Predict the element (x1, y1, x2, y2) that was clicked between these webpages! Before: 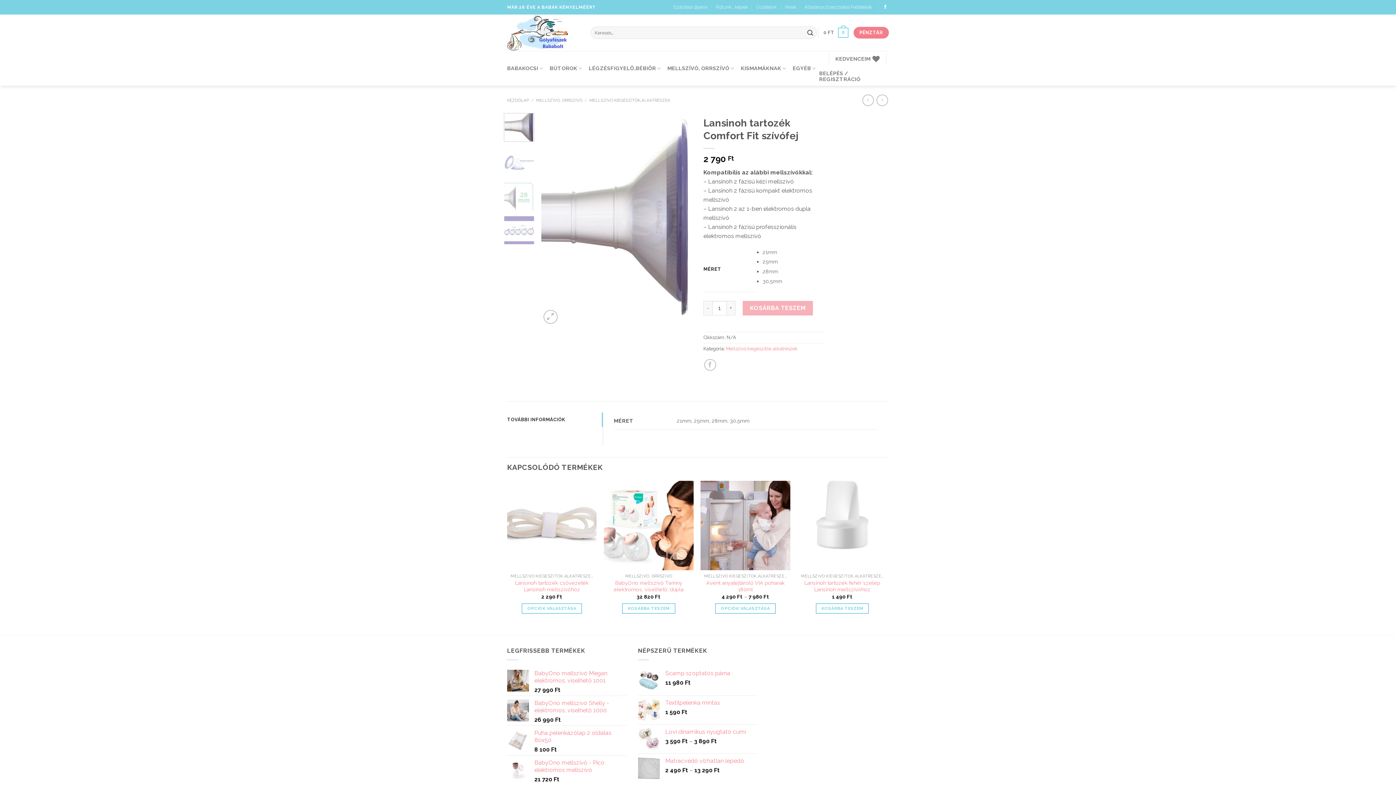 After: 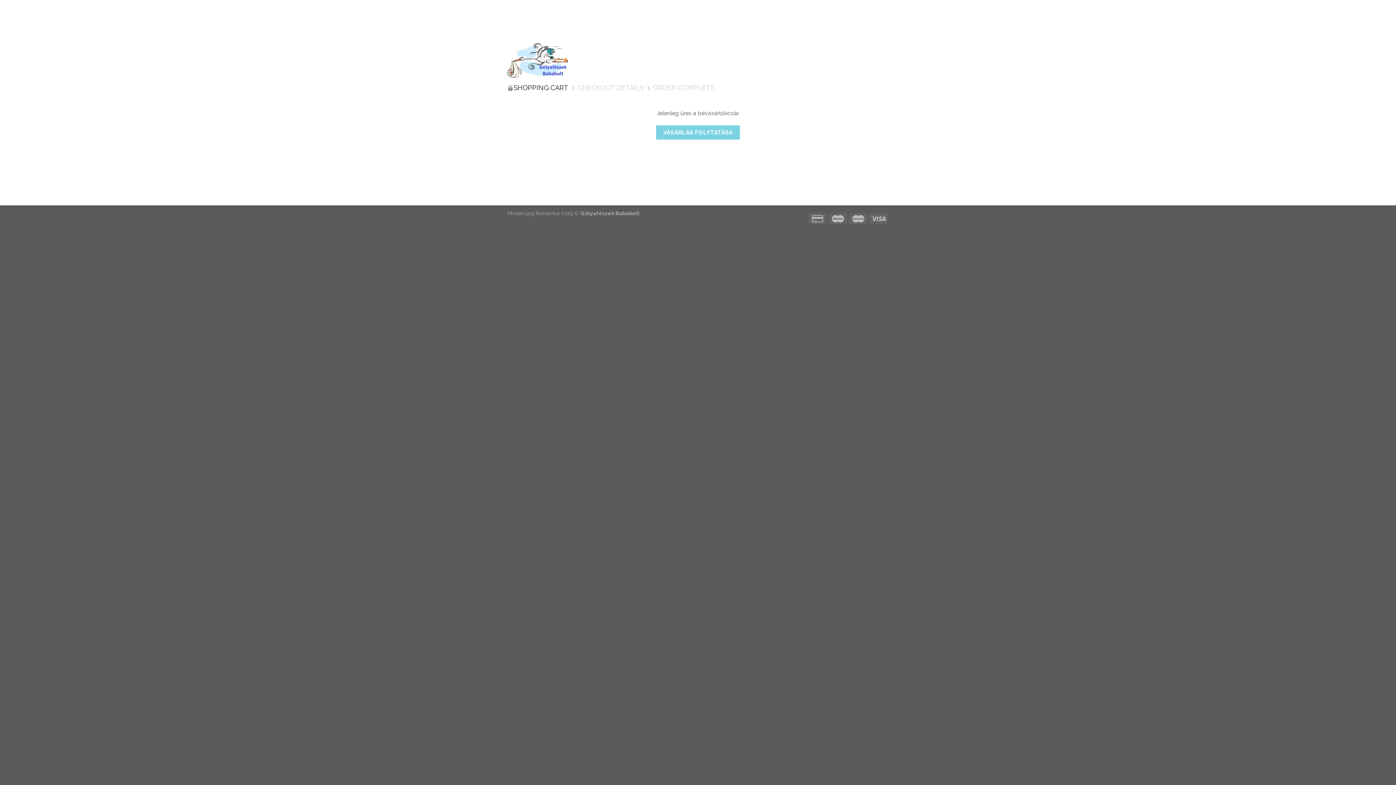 Action: label: 0 FT
0 bbox: (823, 22, 848, 42)